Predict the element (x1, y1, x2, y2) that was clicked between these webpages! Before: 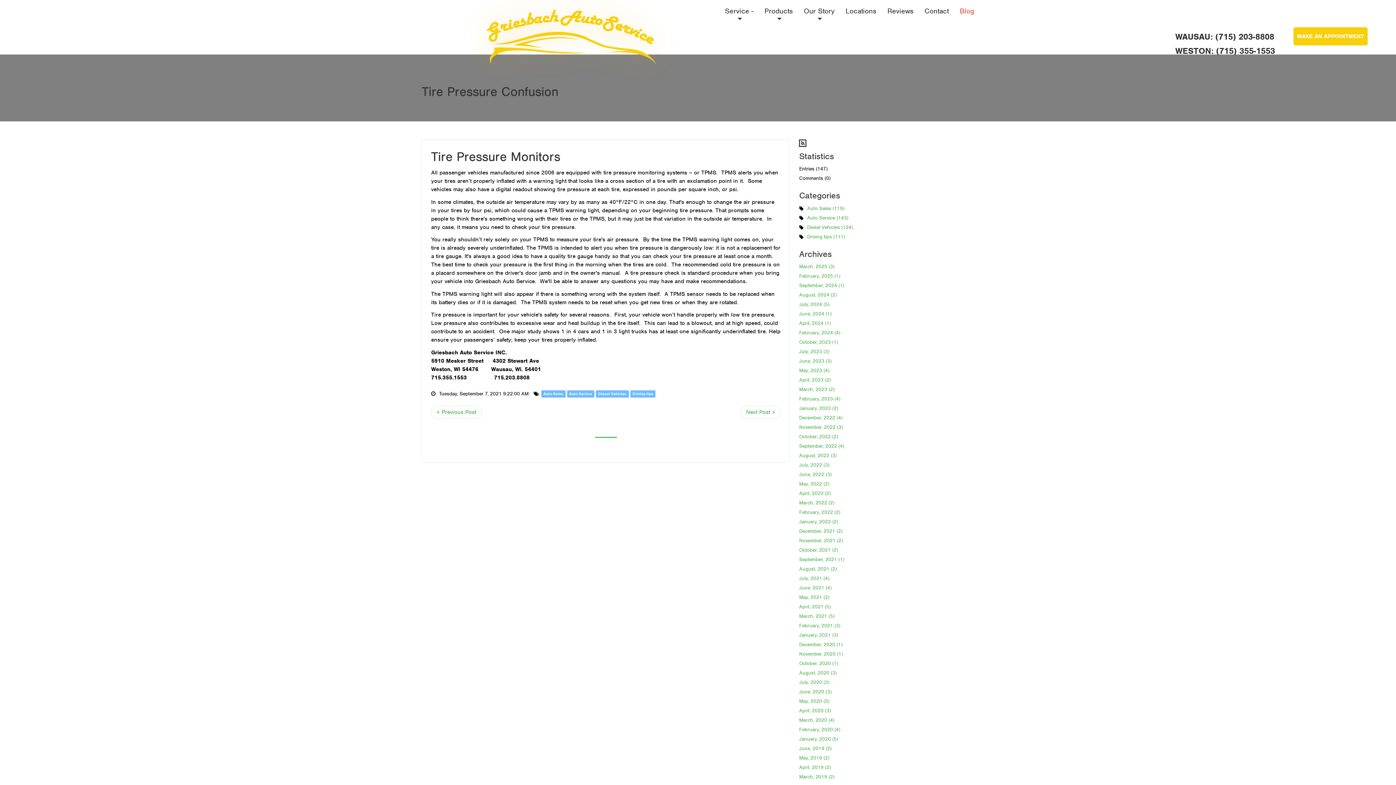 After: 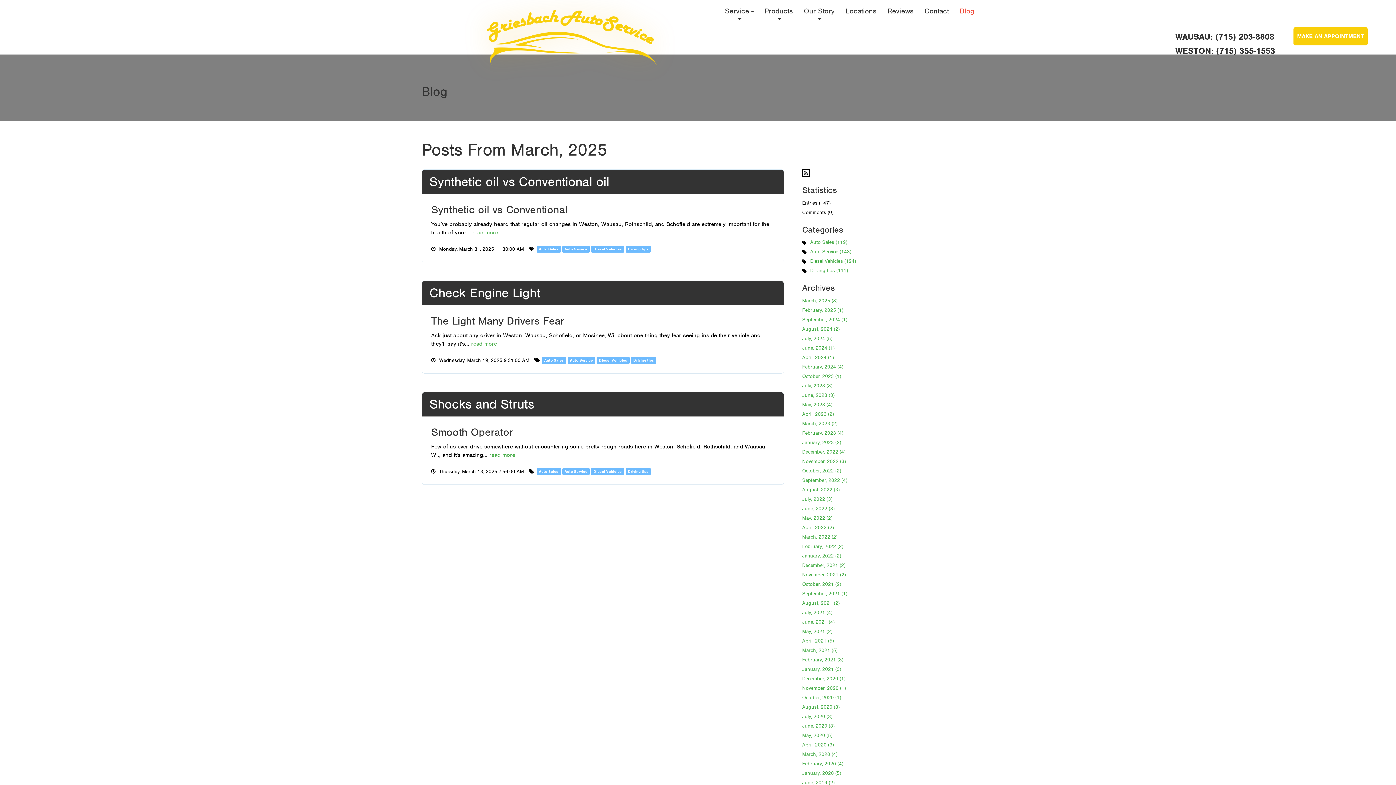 Action: bbox: (799, 263, 834, 269) label: March, 2025 (3)